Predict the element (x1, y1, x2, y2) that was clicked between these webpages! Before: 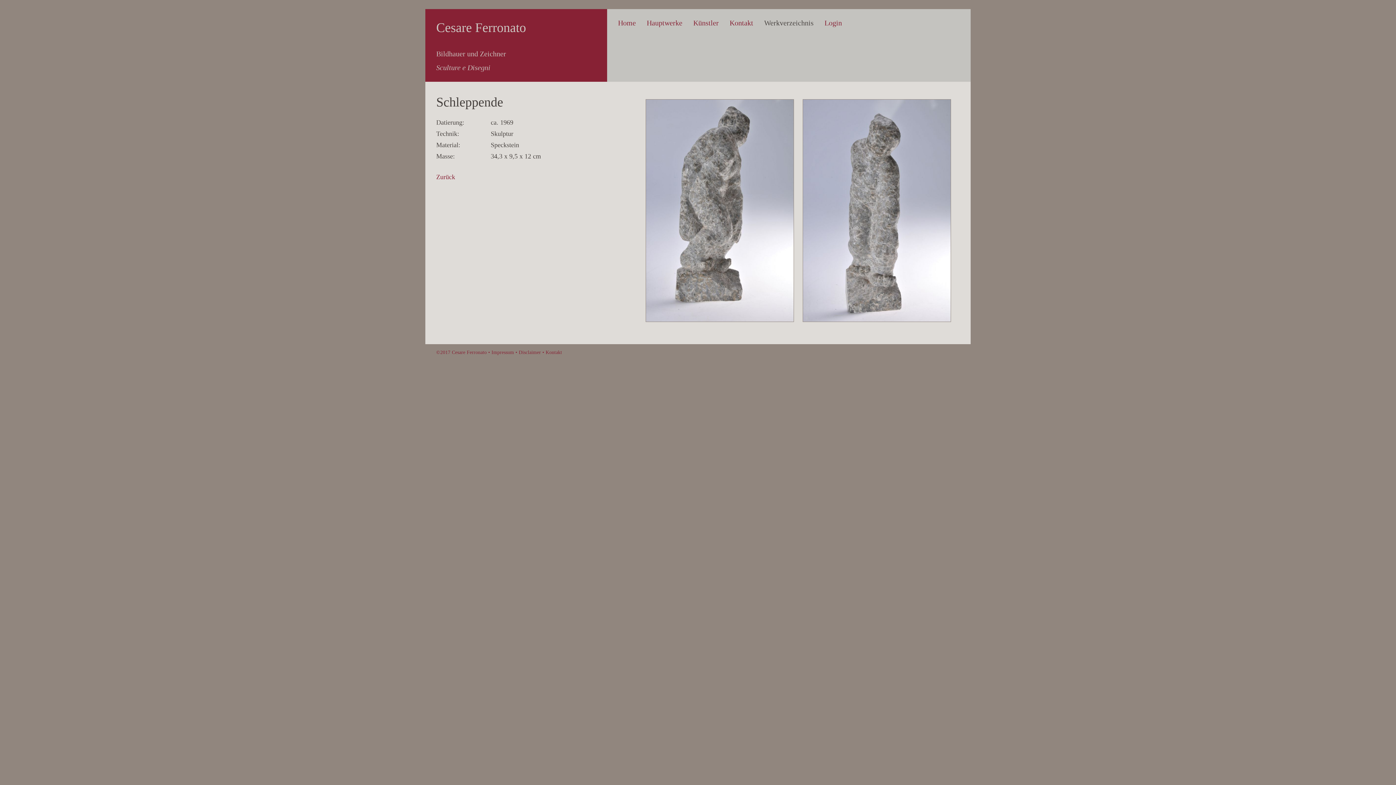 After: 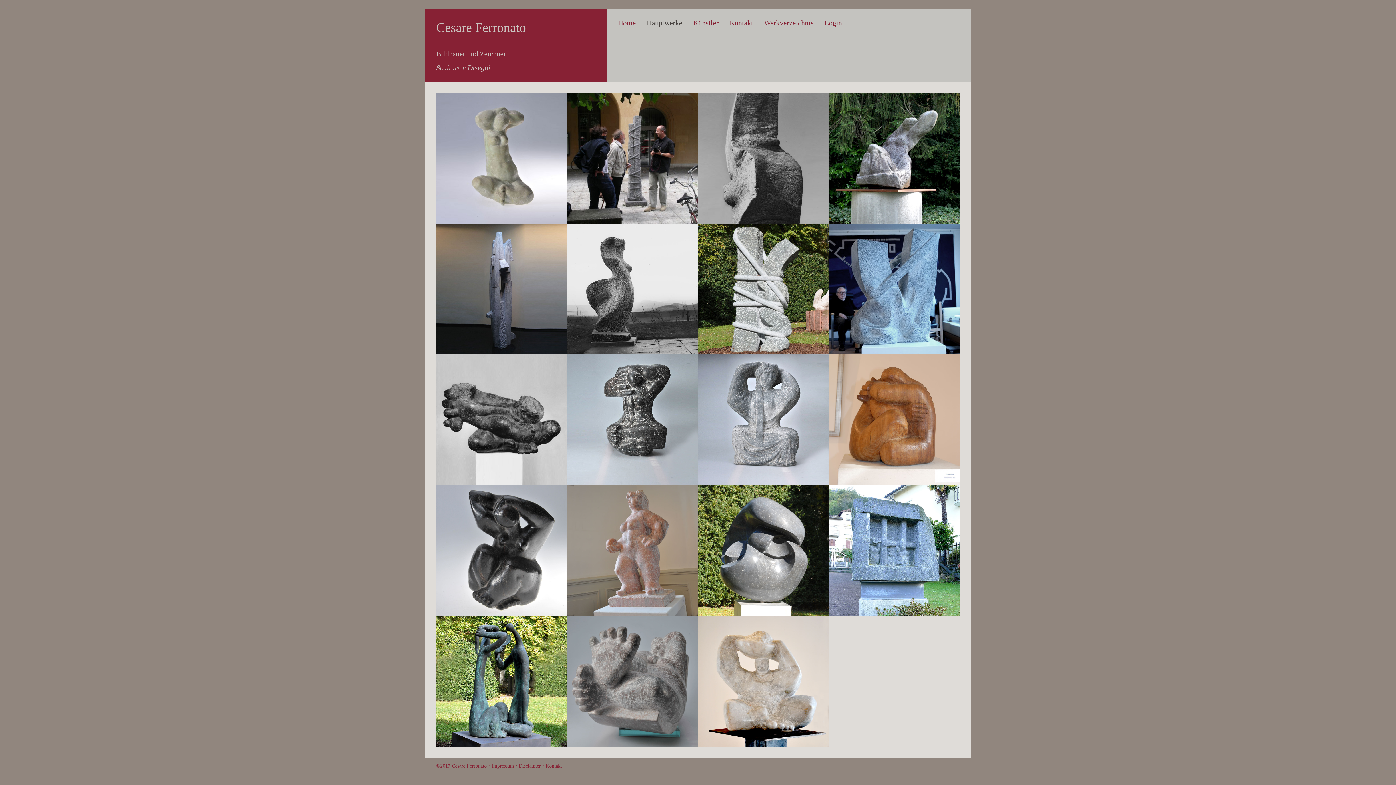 Action: label: Hauptwerke bbox: (646, 18, 682, 26)